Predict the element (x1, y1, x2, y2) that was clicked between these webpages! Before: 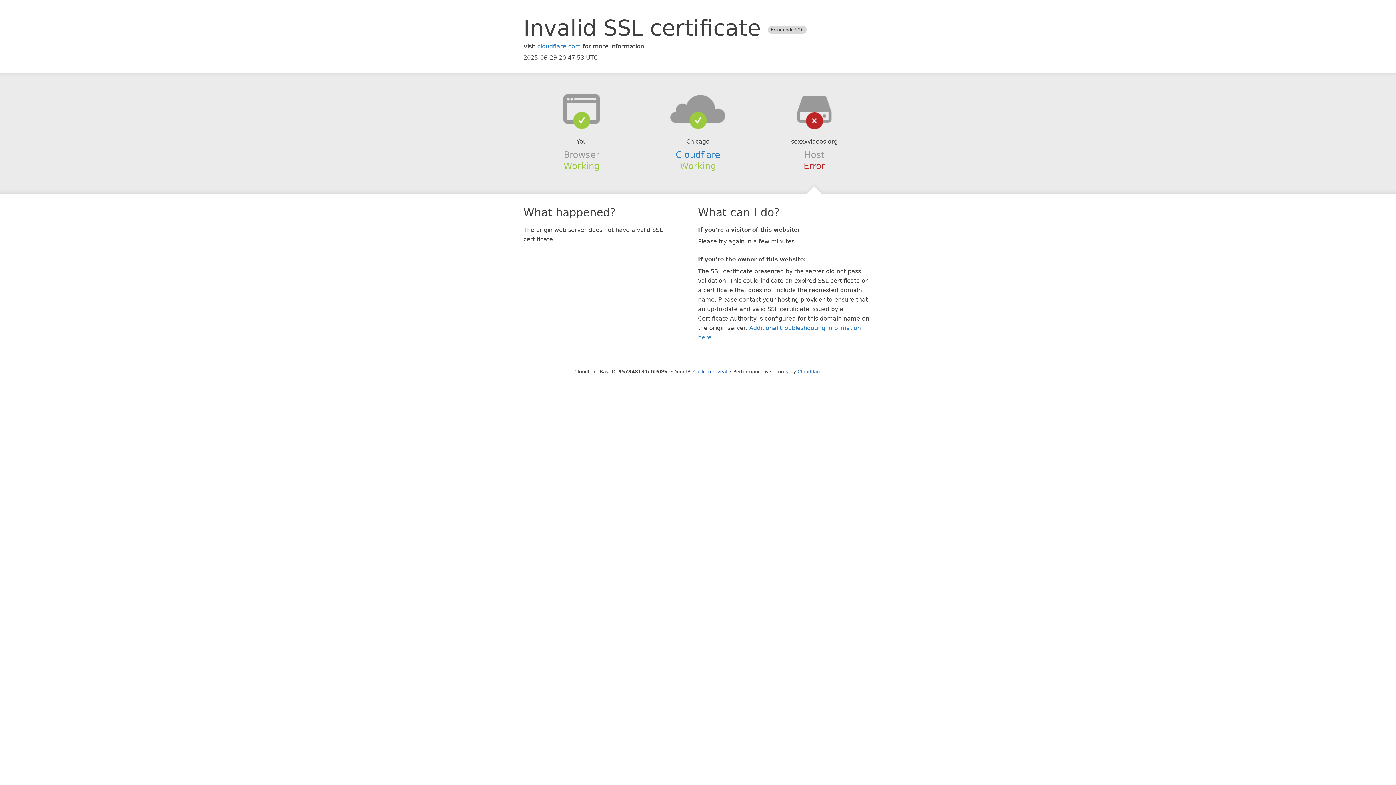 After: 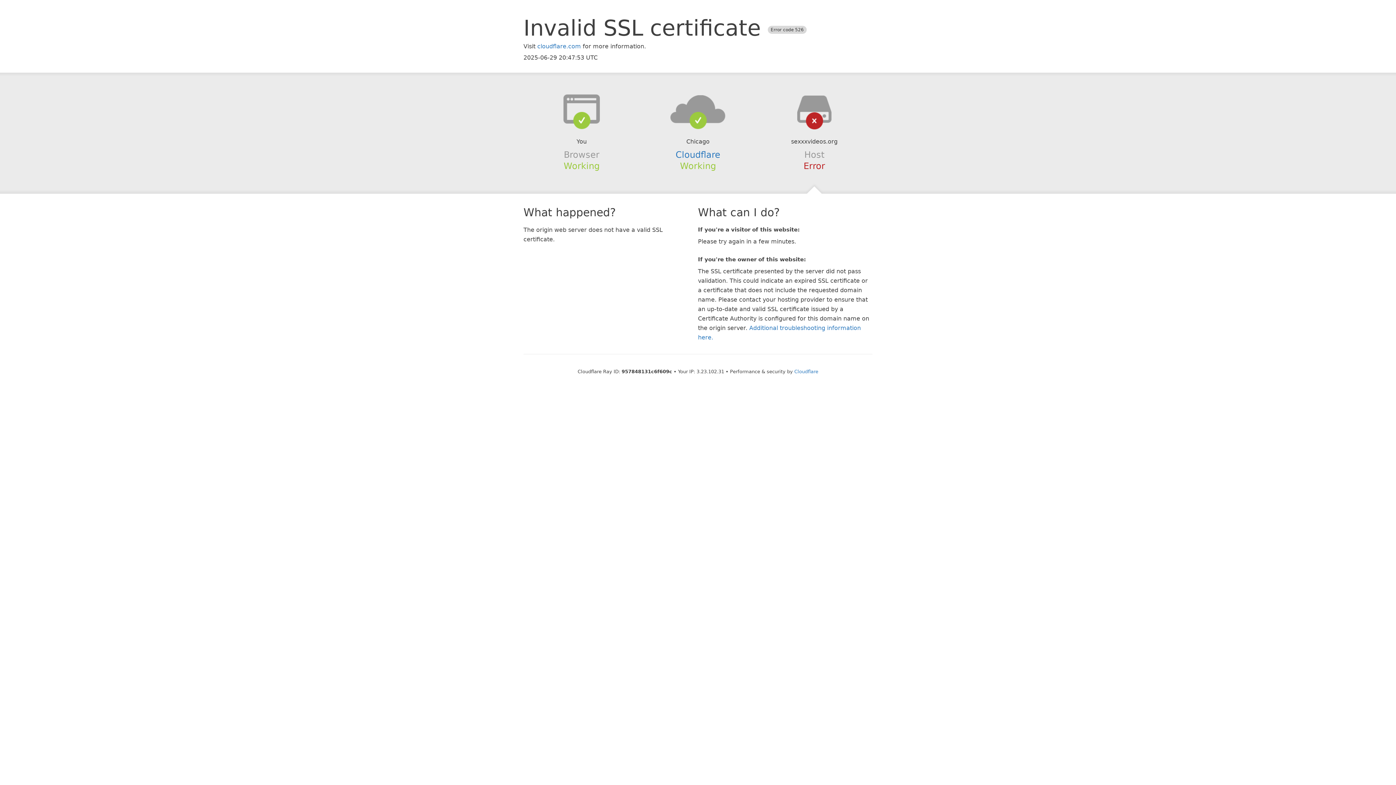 Action: label: Click to reveal bbox: (693, 368, 727, 374)